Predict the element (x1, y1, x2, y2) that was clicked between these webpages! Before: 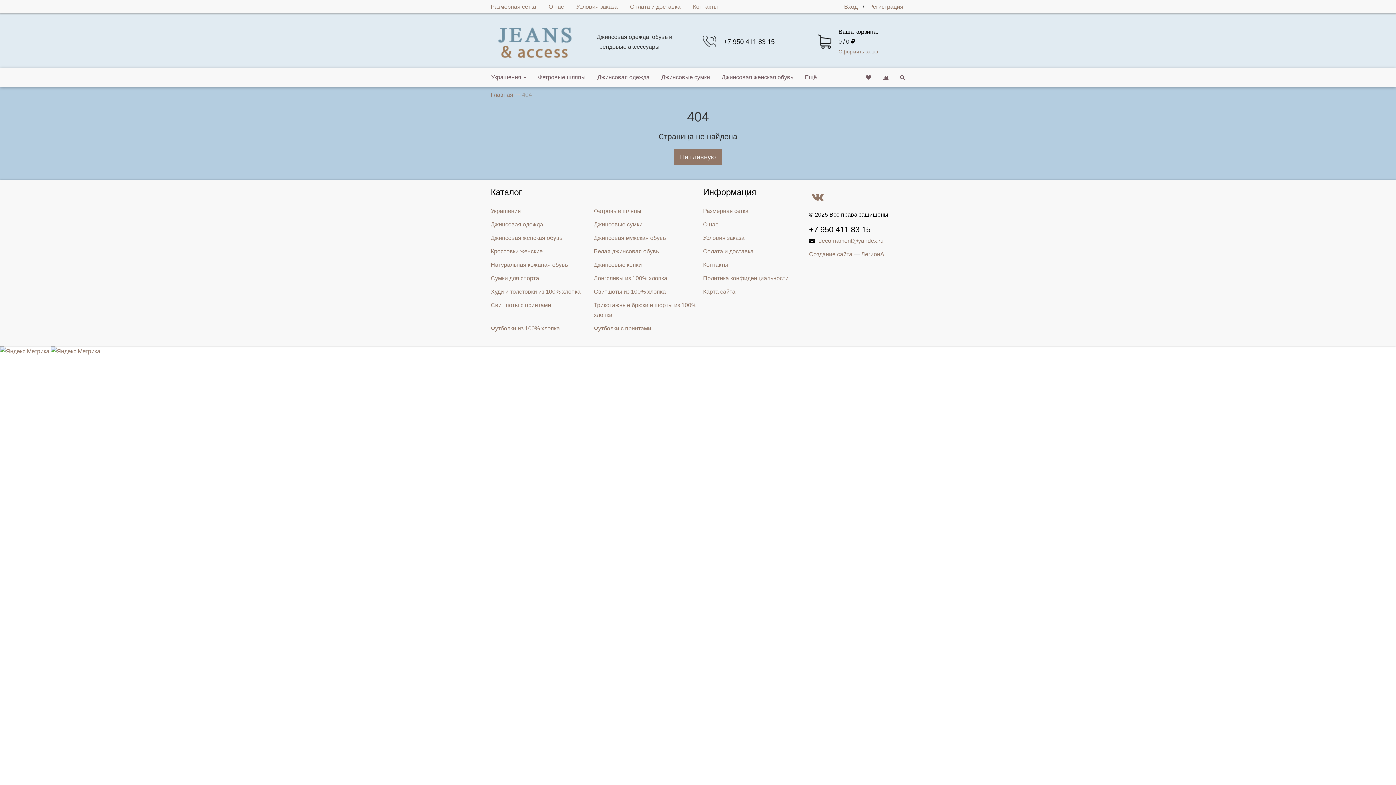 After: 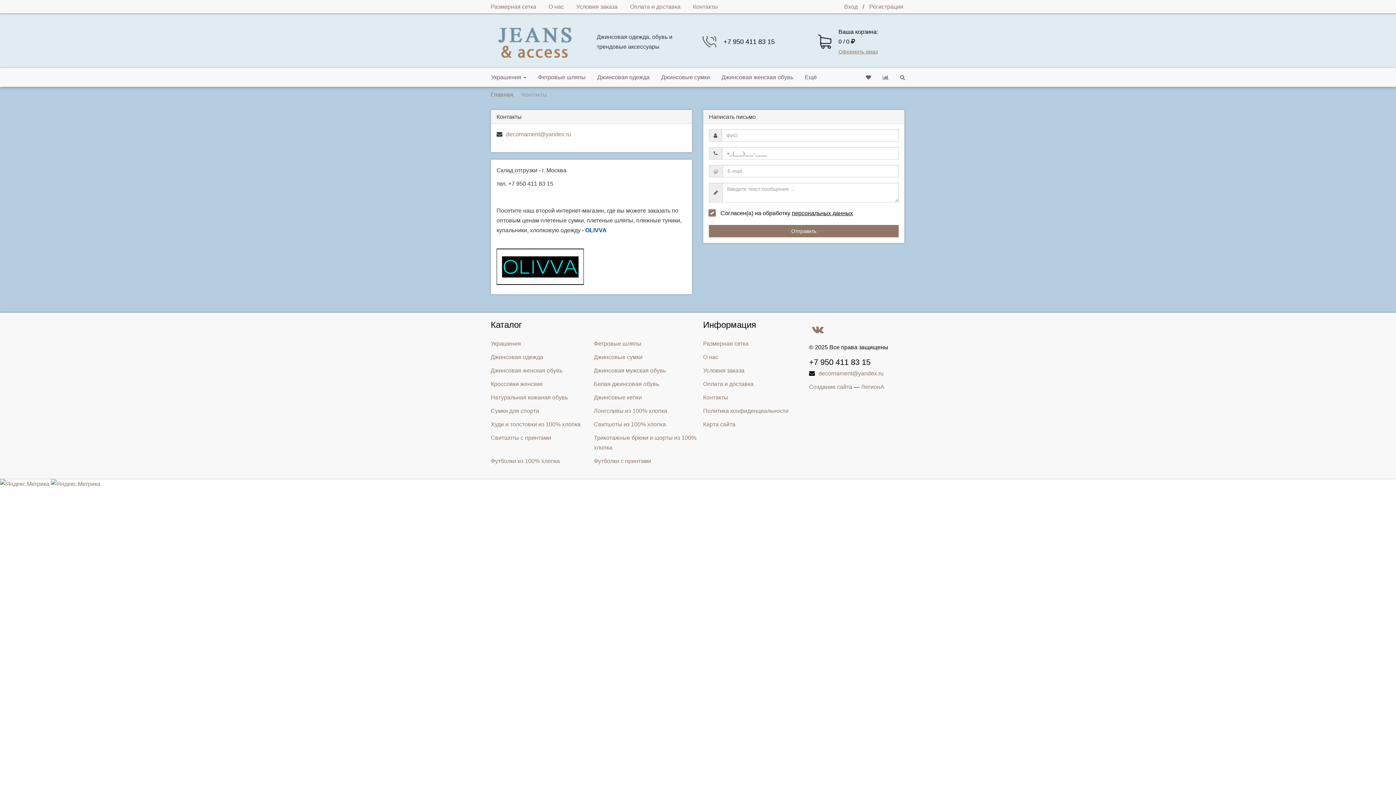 Action: label: Контакты bbox: (703, 261, 728, 268)